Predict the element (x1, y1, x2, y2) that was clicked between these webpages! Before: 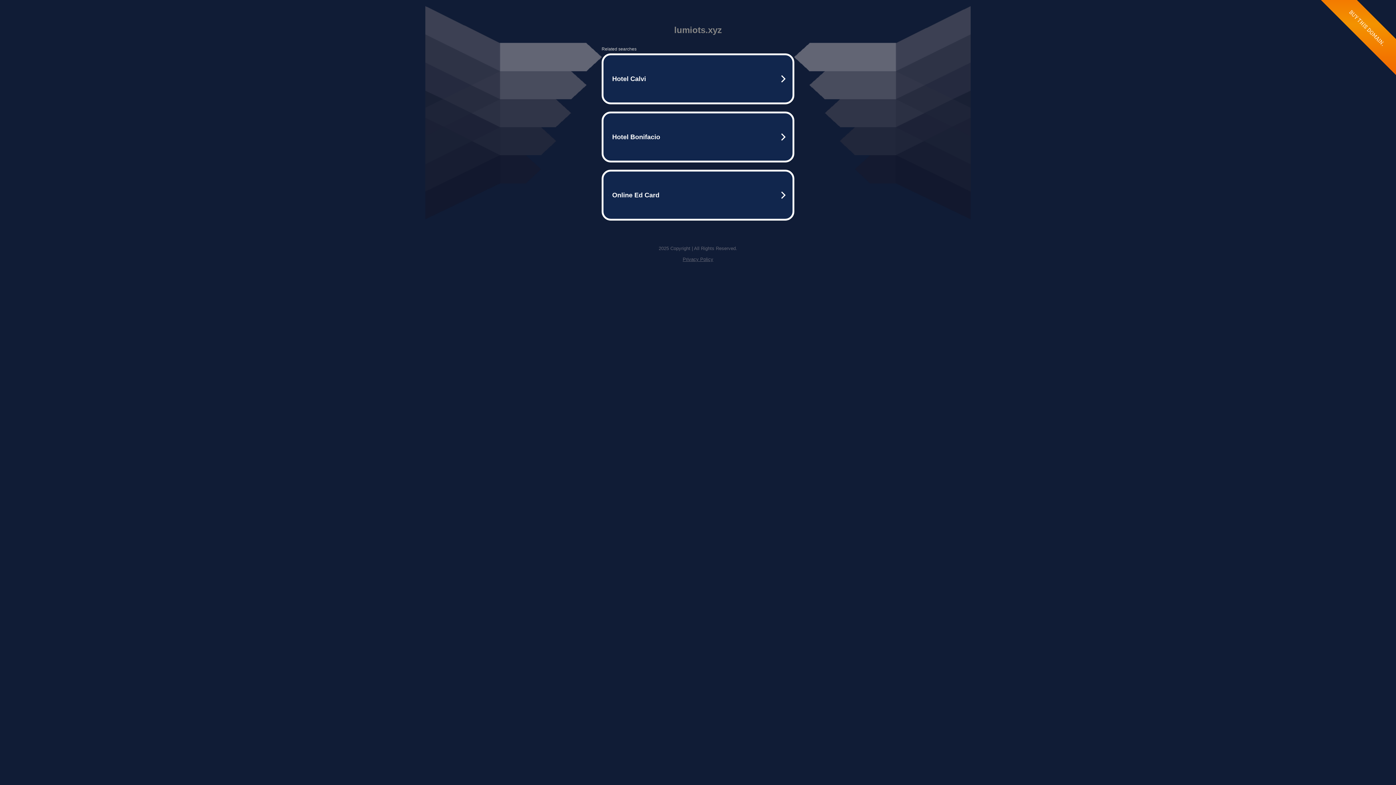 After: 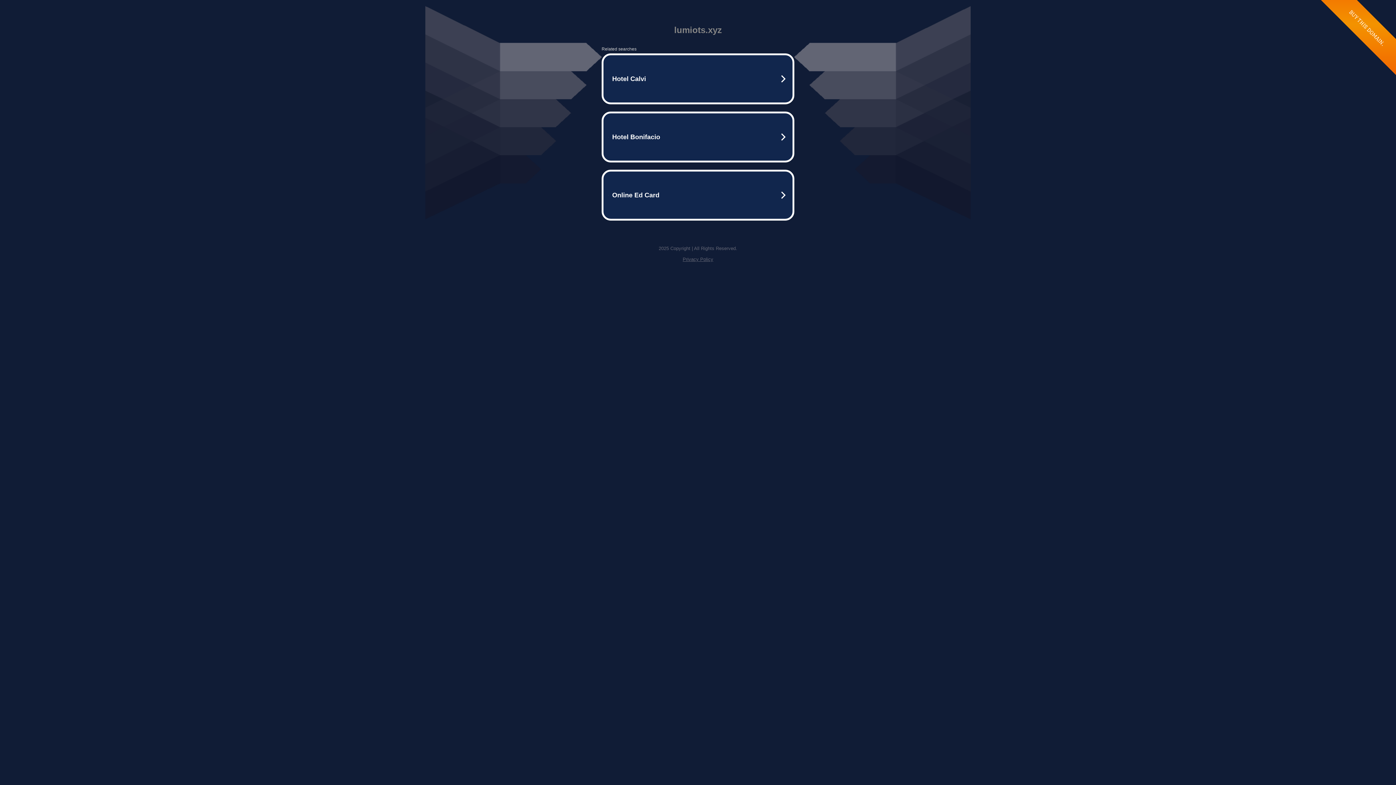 Action: bbox: (682, 256, 713, 262) label: Privacy Policy